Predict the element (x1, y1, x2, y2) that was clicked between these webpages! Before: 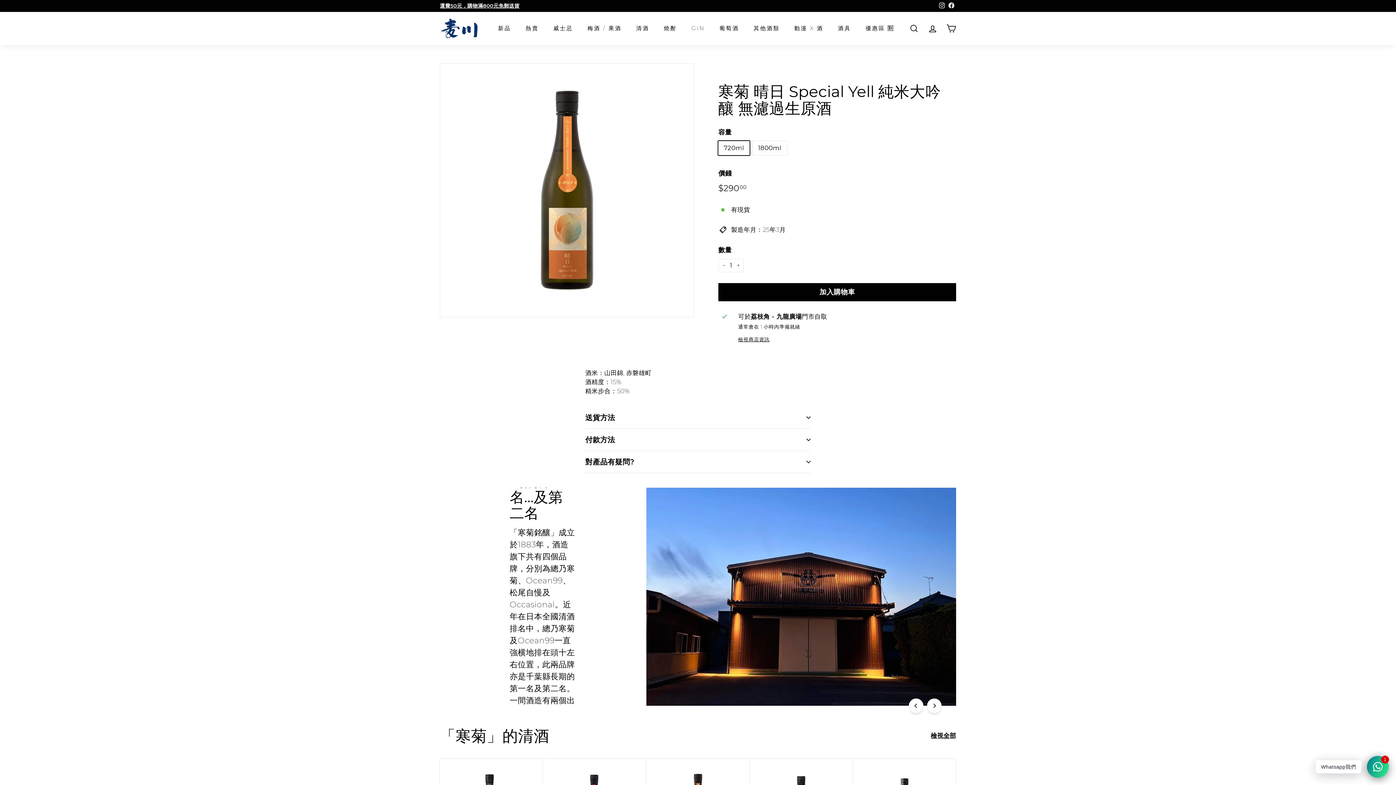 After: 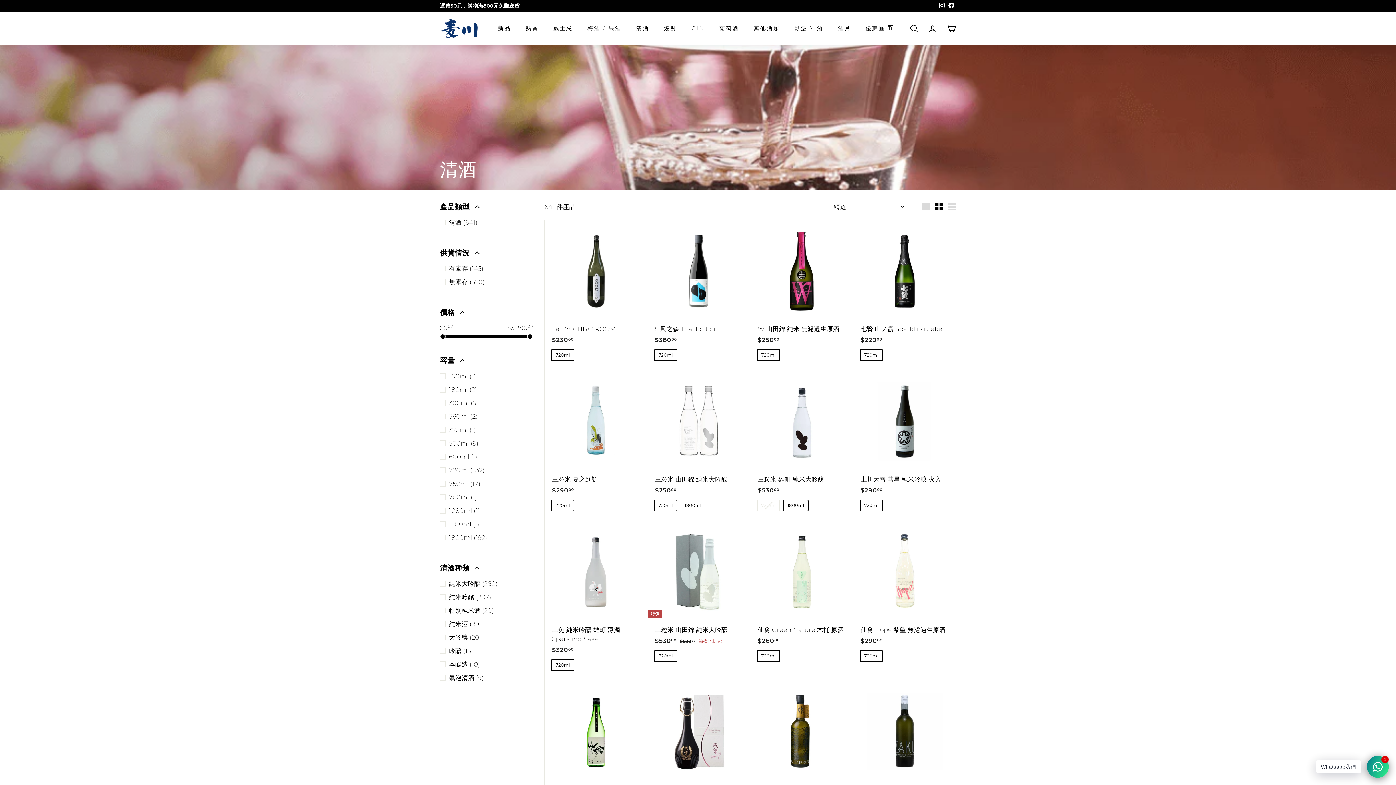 Action: bbox: (629, 18, 656, 38) label: 清酒